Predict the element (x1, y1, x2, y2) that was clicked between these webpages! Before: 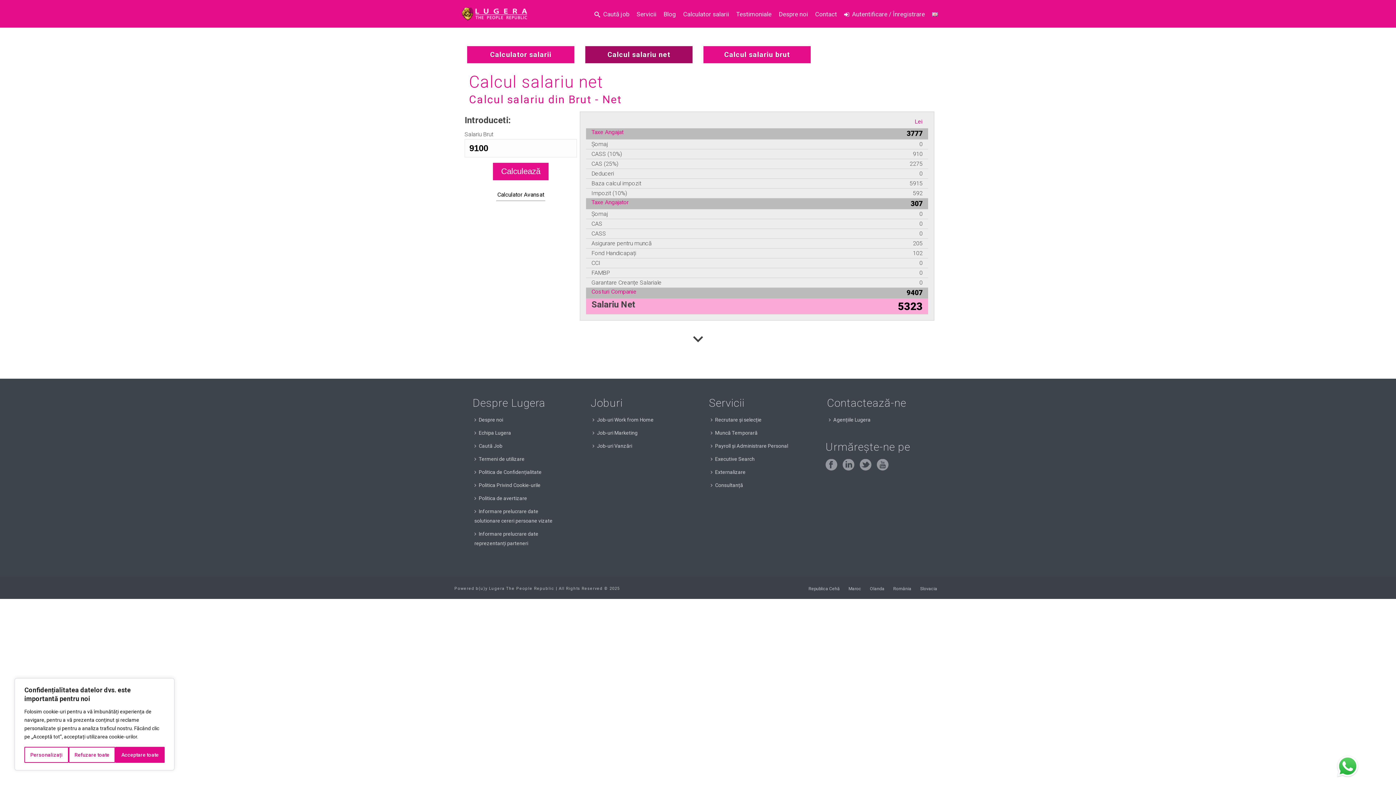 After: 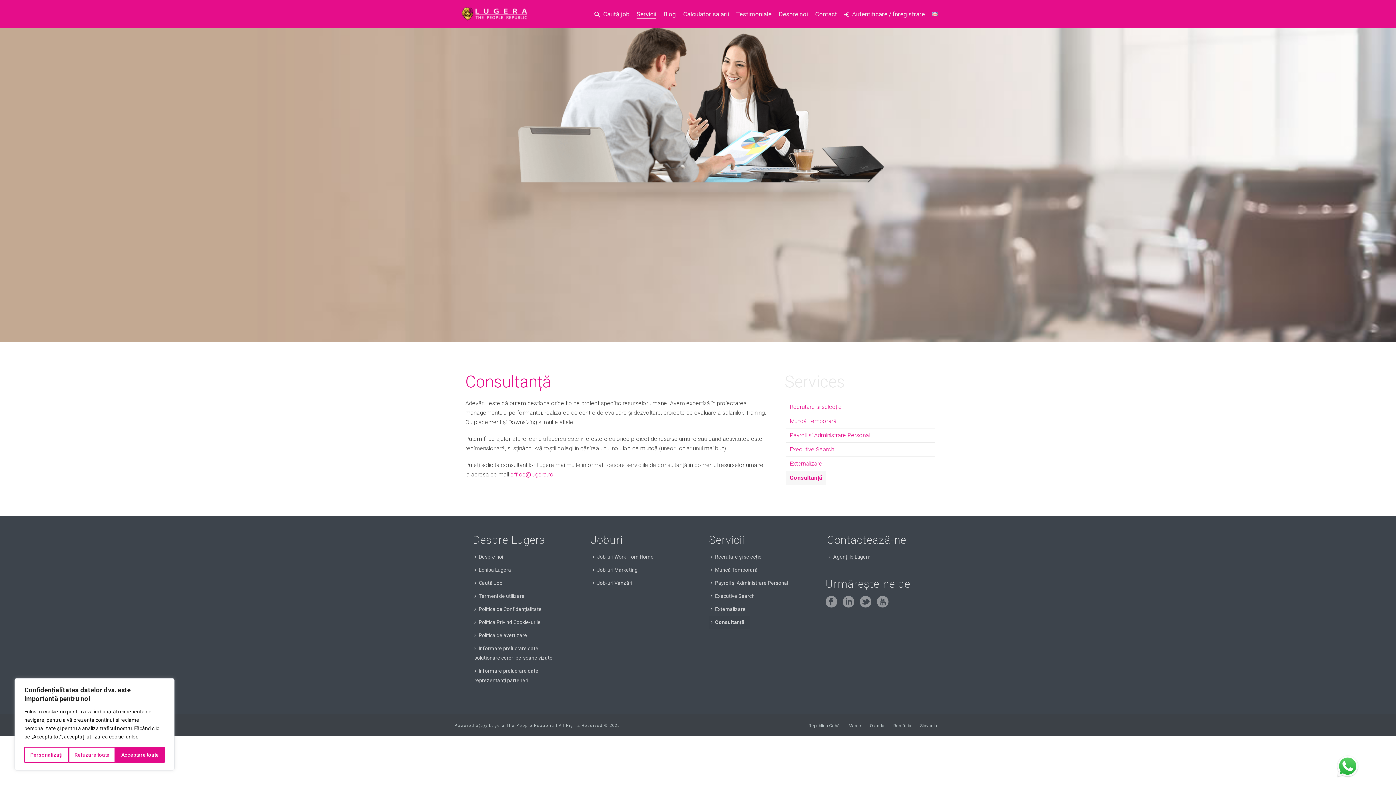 Action: label: Consultanță bbox: (709, 478, 748, 491)